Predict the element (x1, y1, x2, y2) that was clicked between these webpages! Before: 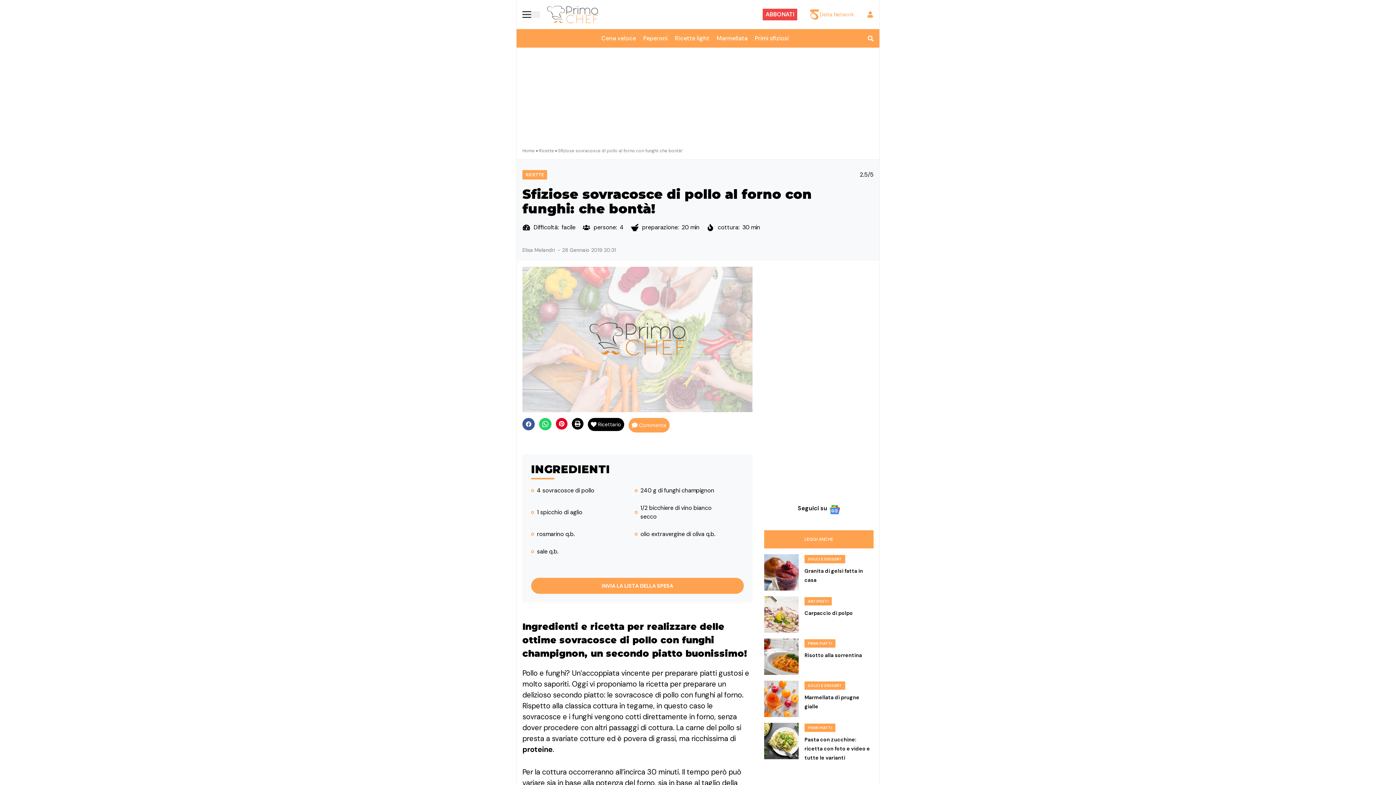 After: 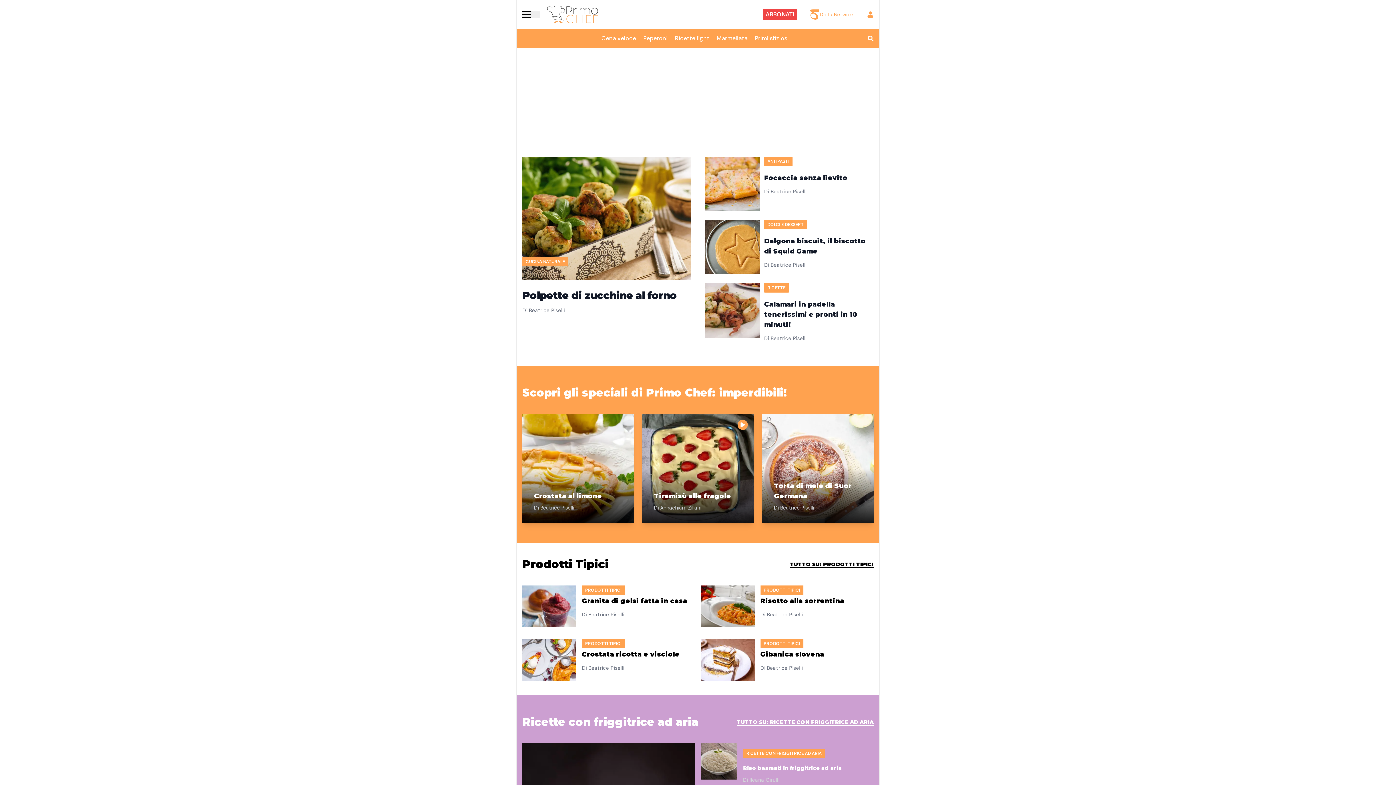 Action: bbox: (540, 5, 605, 23)